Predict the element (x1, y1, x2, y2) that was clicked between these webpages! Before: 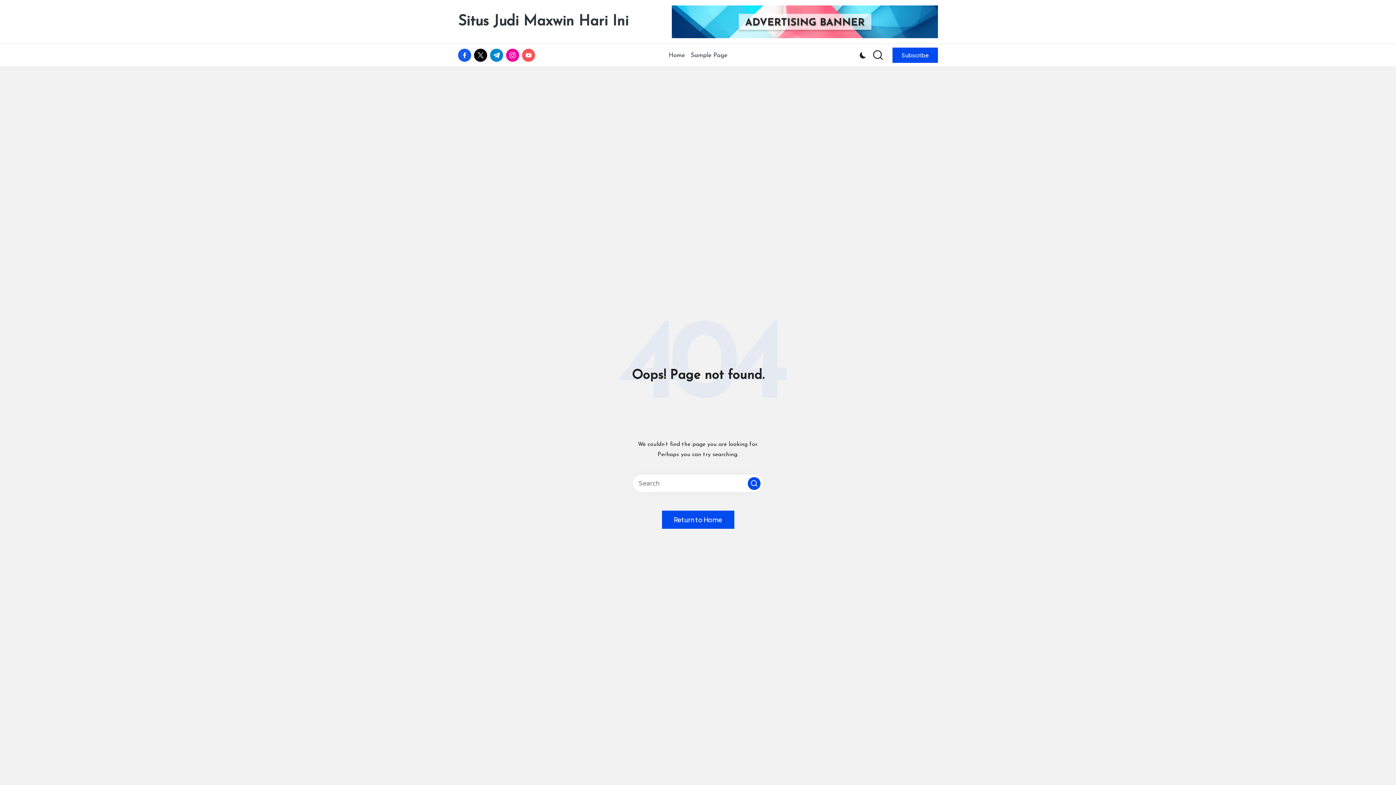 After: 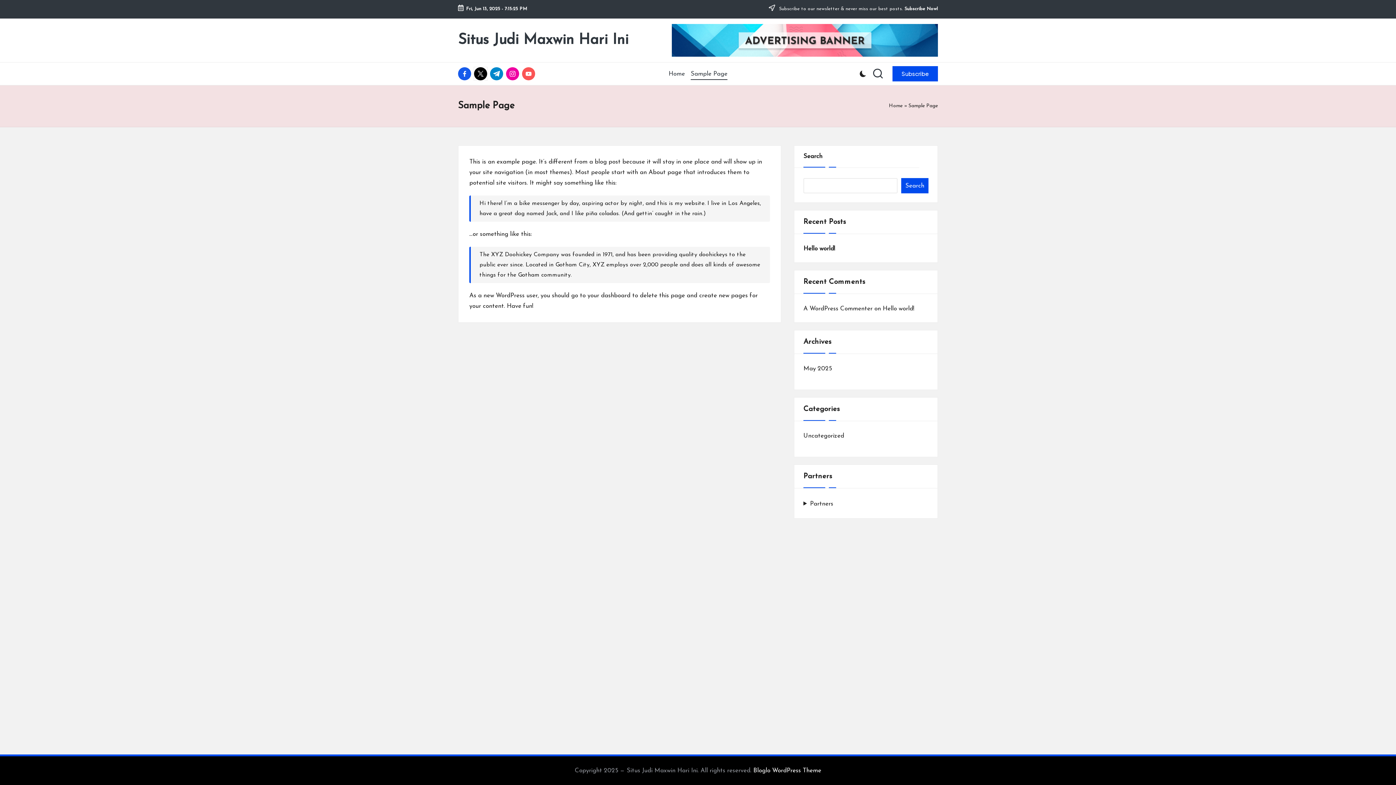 Action: label: Sample Page bbox: (690, 45, 727, 64)